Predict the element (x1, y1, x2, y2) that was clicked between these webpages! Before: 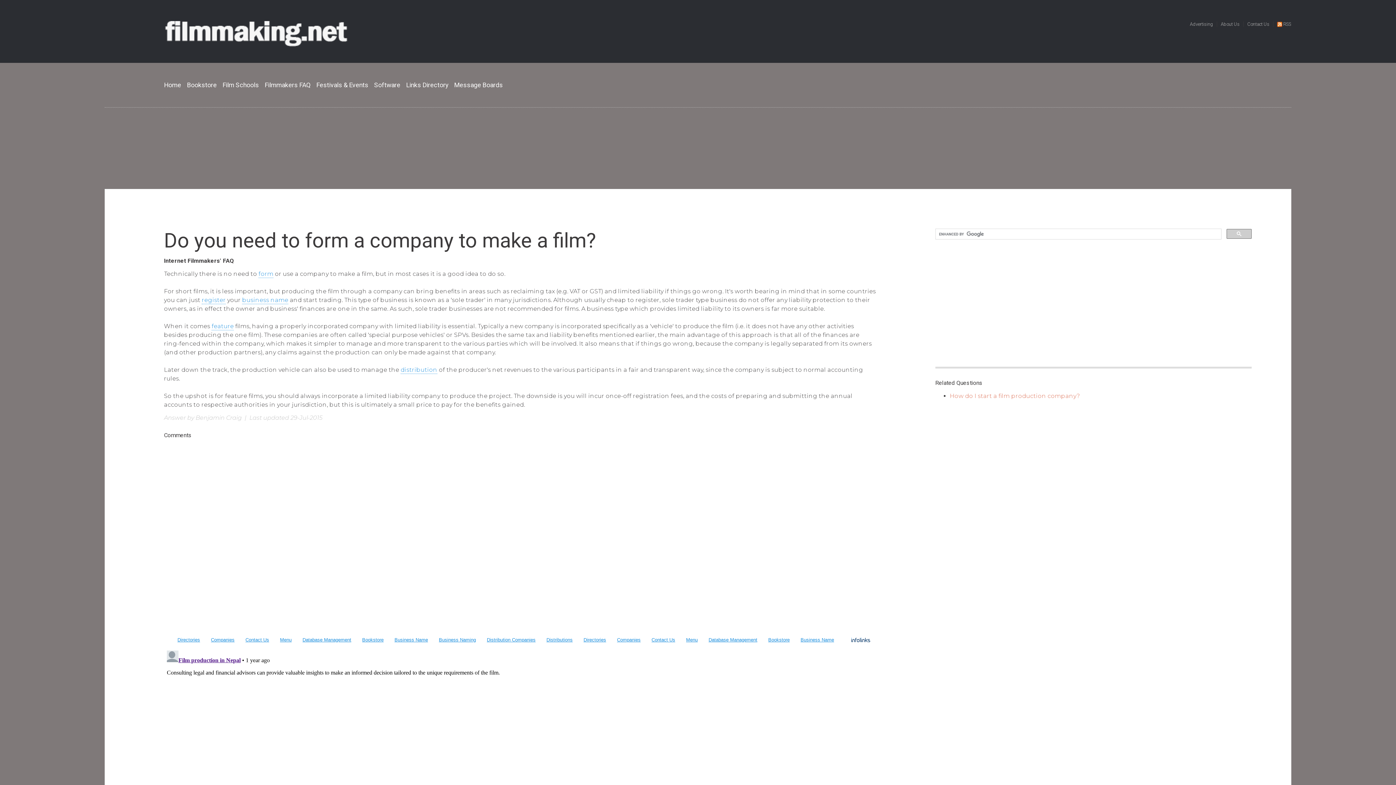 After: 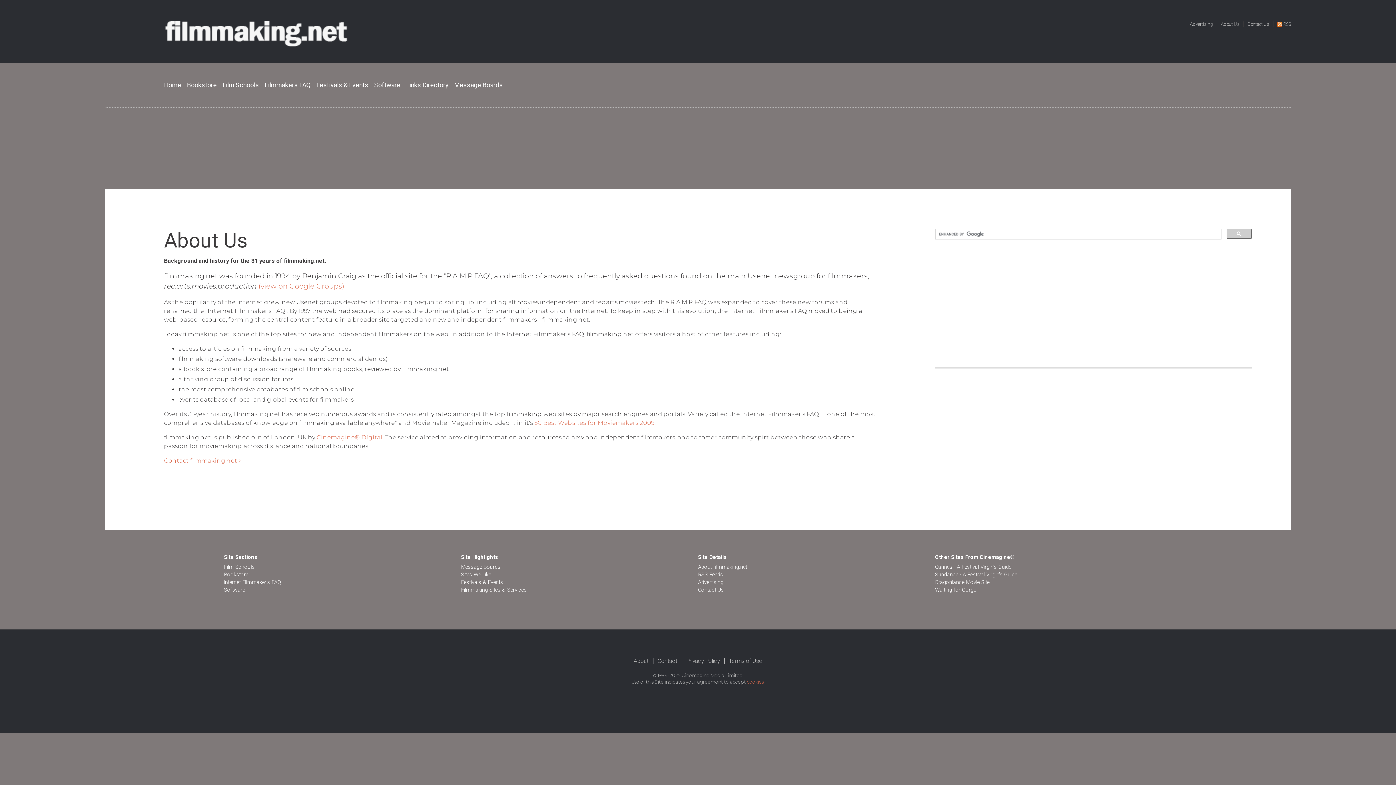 Action: bbox: (1221, 21, 1240, 26) label: About Us